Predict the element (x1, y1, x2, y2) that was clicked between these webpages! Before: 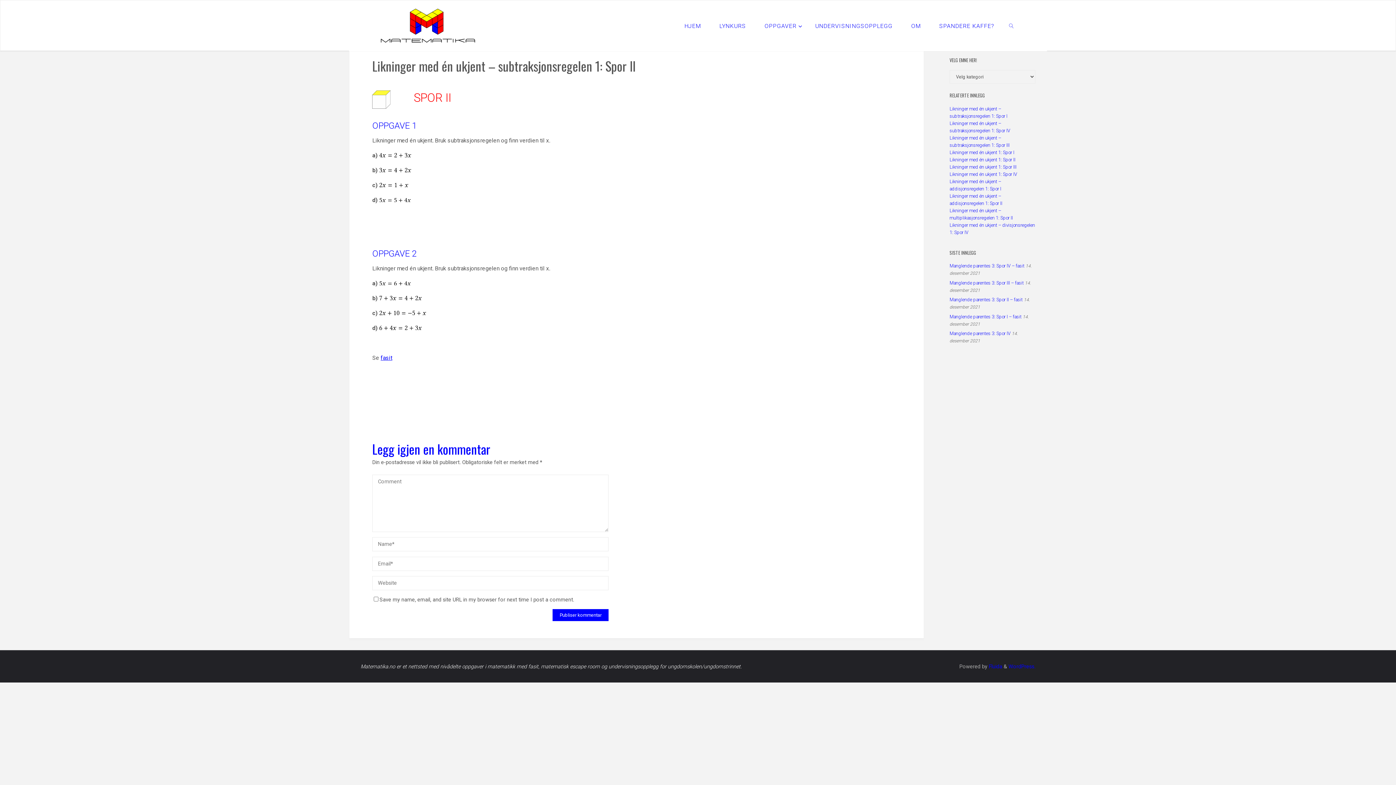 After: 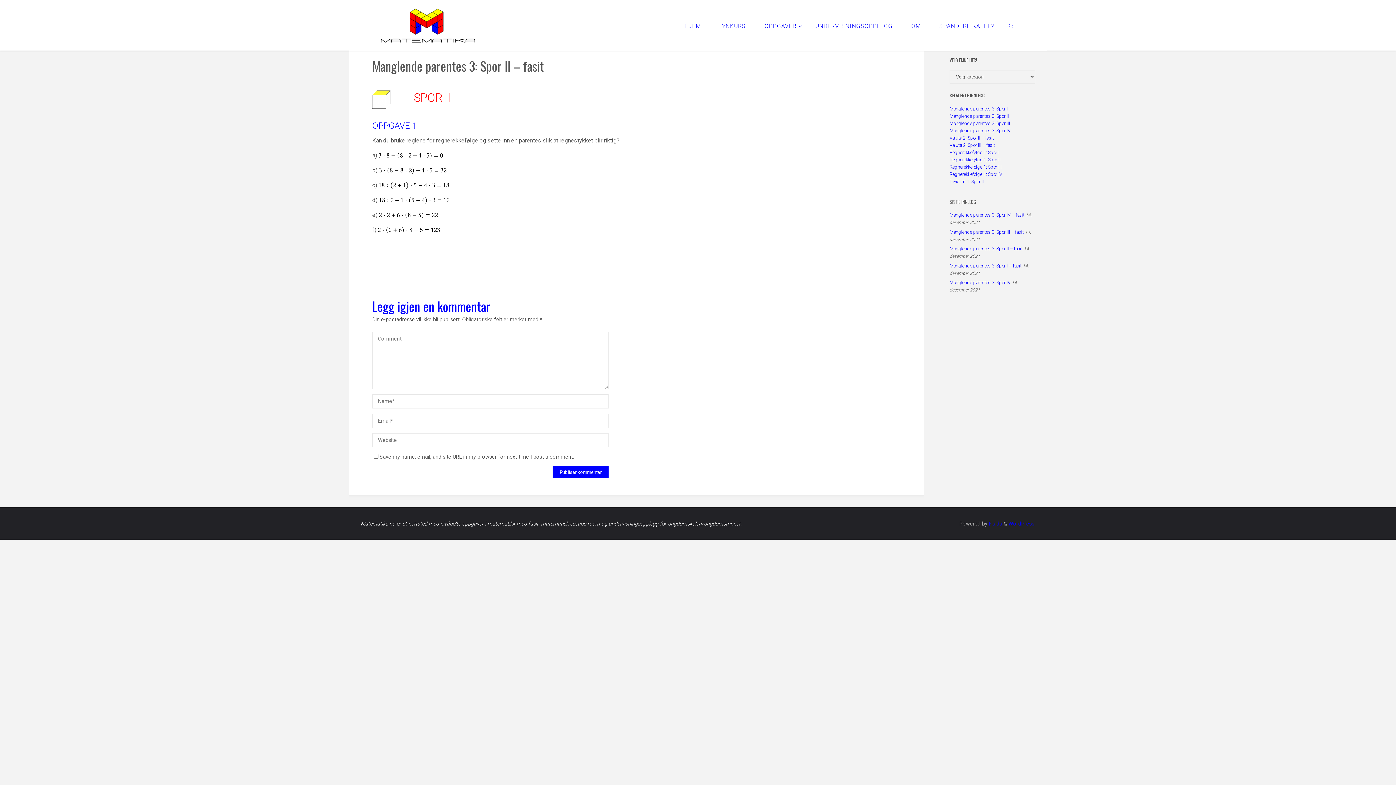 Action: label: Manglende parentes 3: Spor II – fasit bbox: (949, 297, 1022, 302)